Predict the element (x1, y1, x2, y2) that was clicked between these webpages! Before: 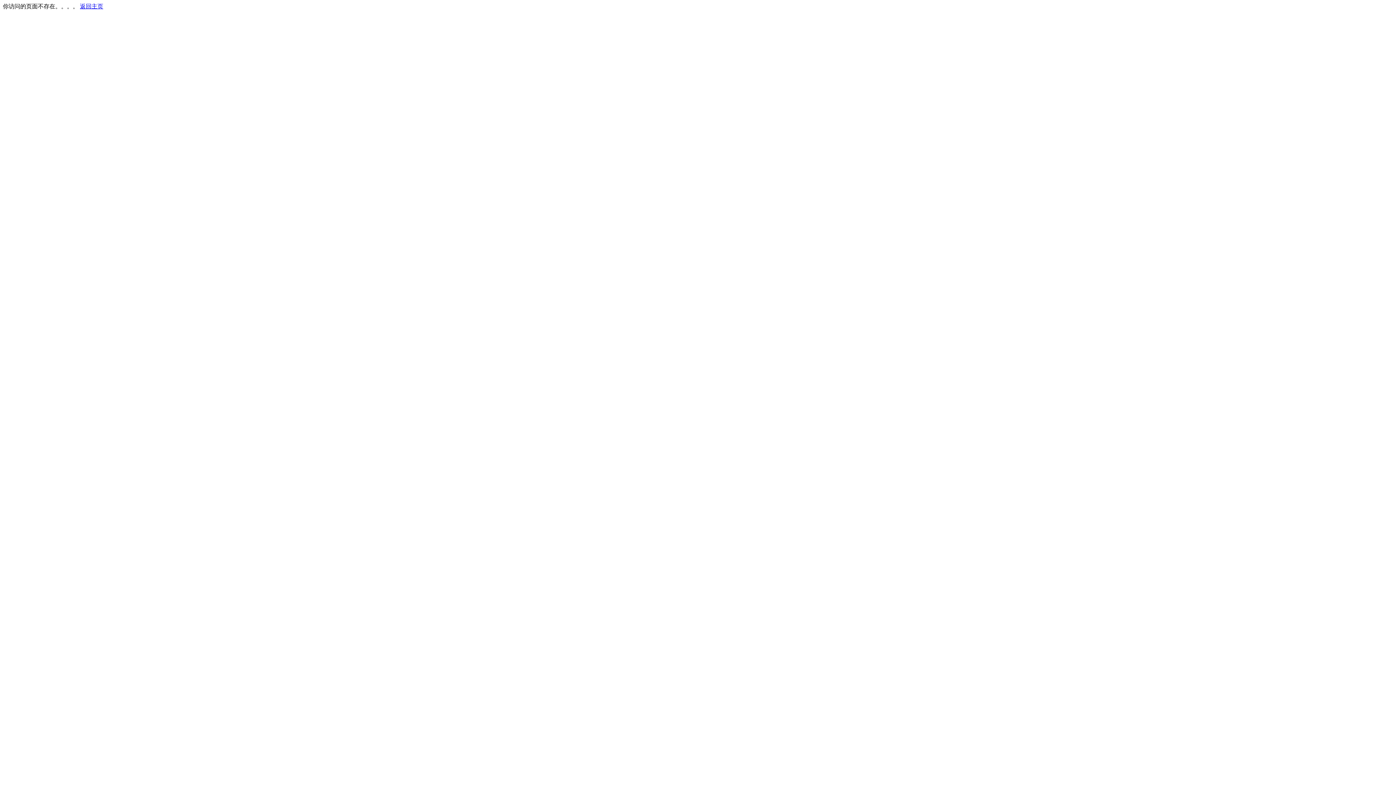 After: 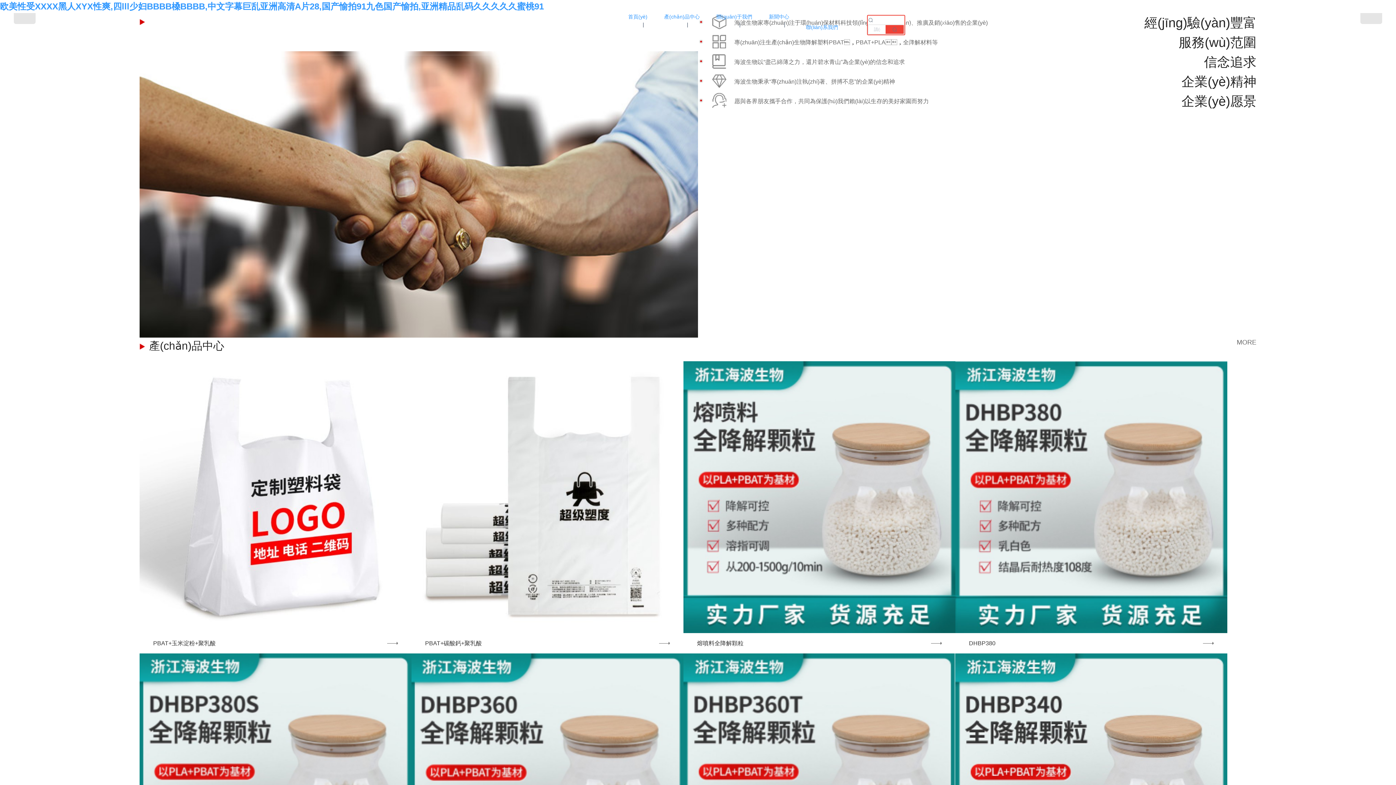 Action: bbox: (80, 3, 103, 9) label: 返回主页